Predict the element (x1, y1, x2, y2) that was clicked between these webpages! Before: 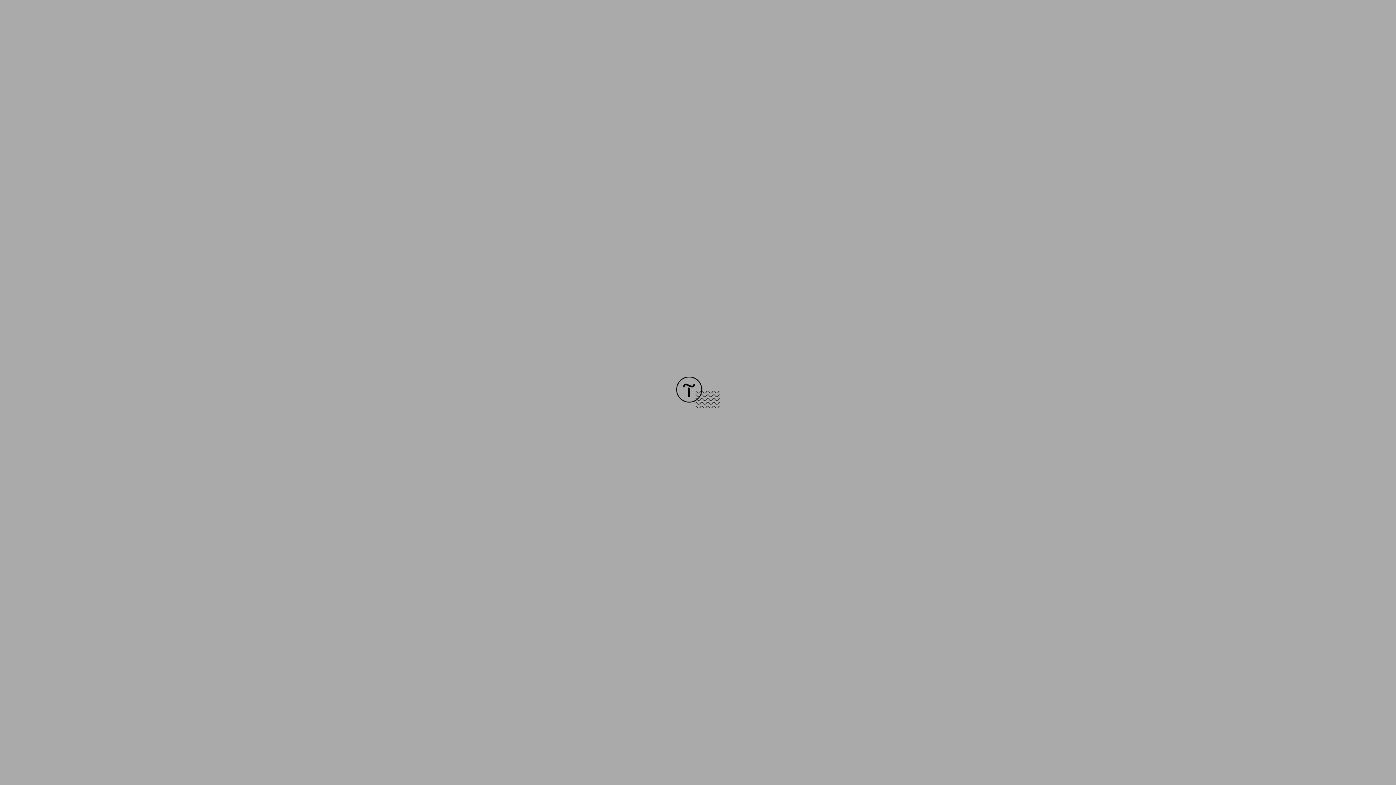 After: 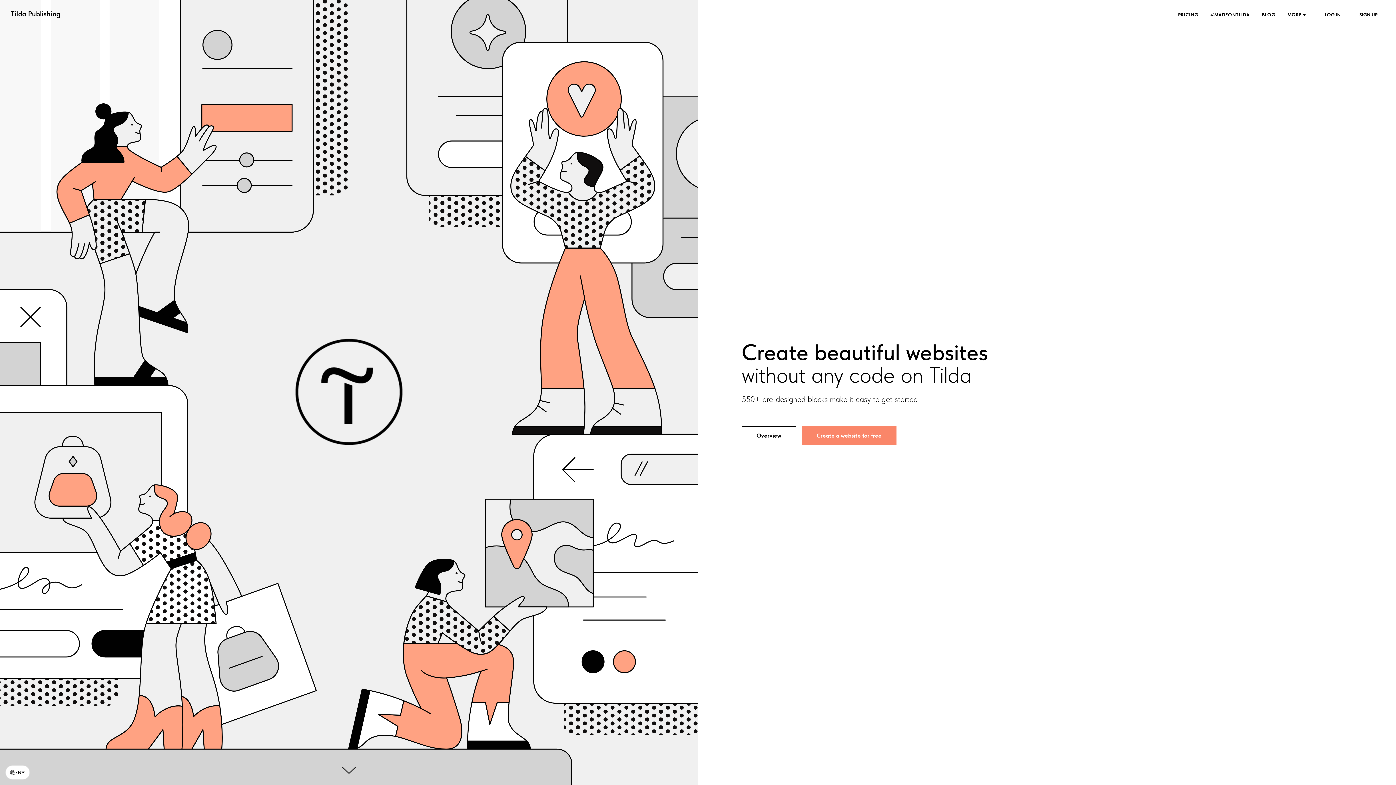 Action: bbox: (676, 403, 720, 409)